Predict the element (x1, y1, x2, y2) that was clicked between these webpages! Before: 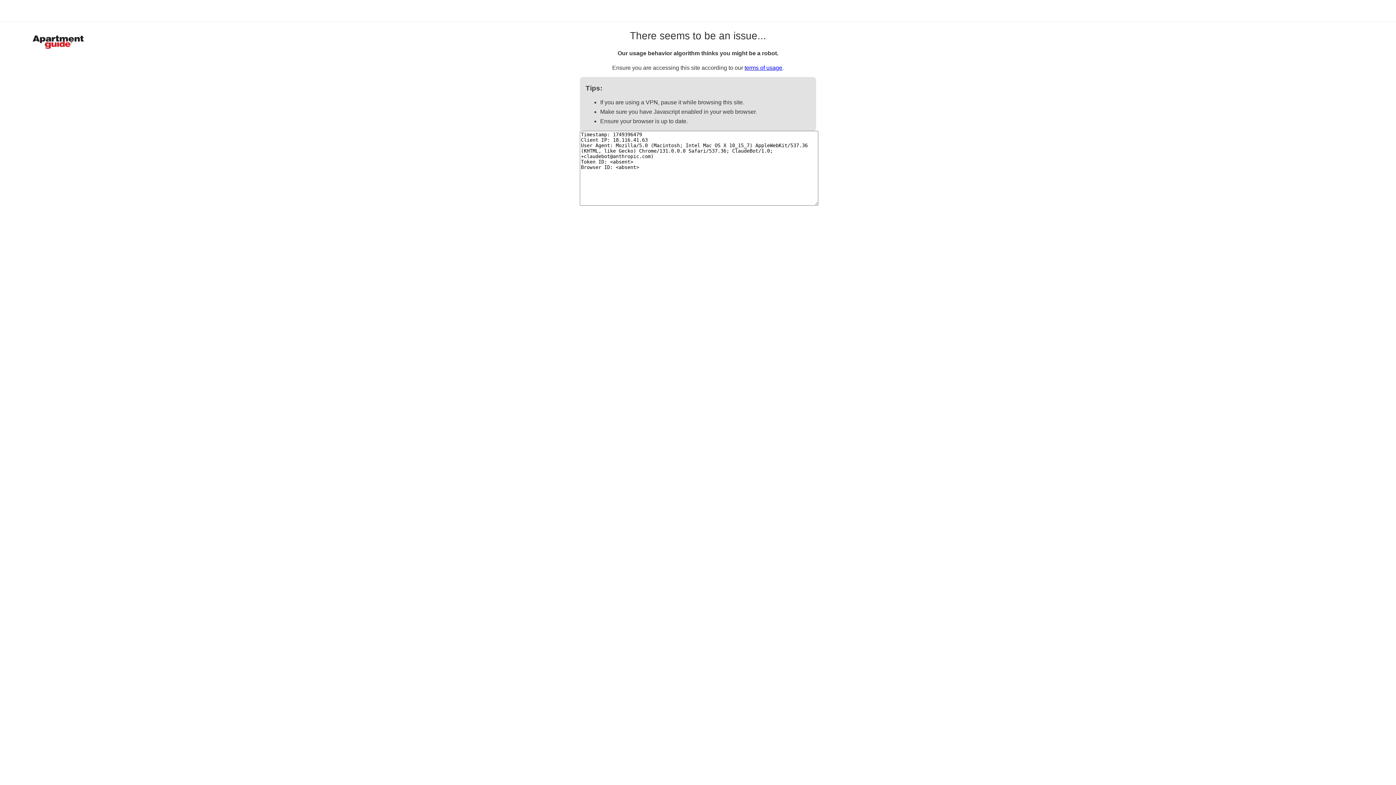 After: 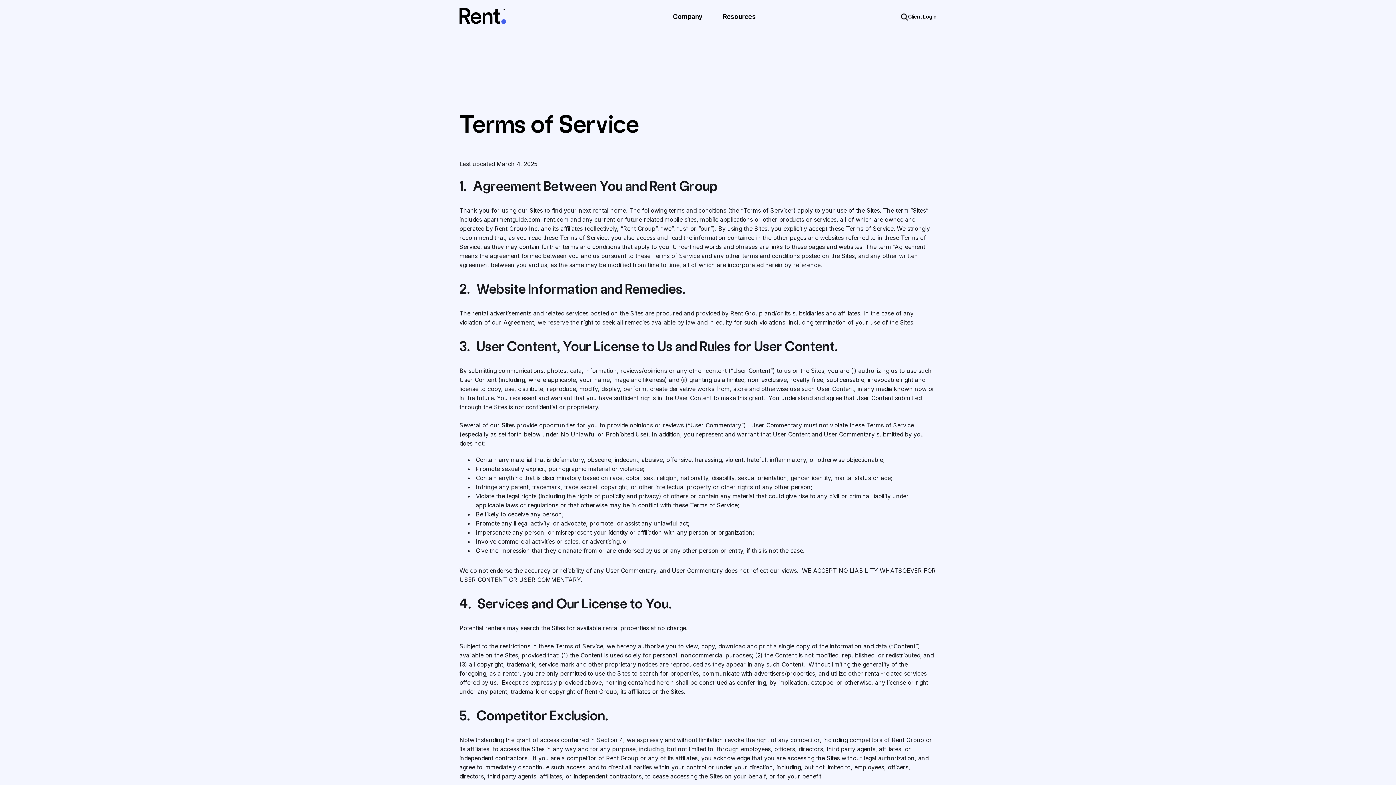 Action: label: terms of usage bbox: (744, 64, 782, 70)